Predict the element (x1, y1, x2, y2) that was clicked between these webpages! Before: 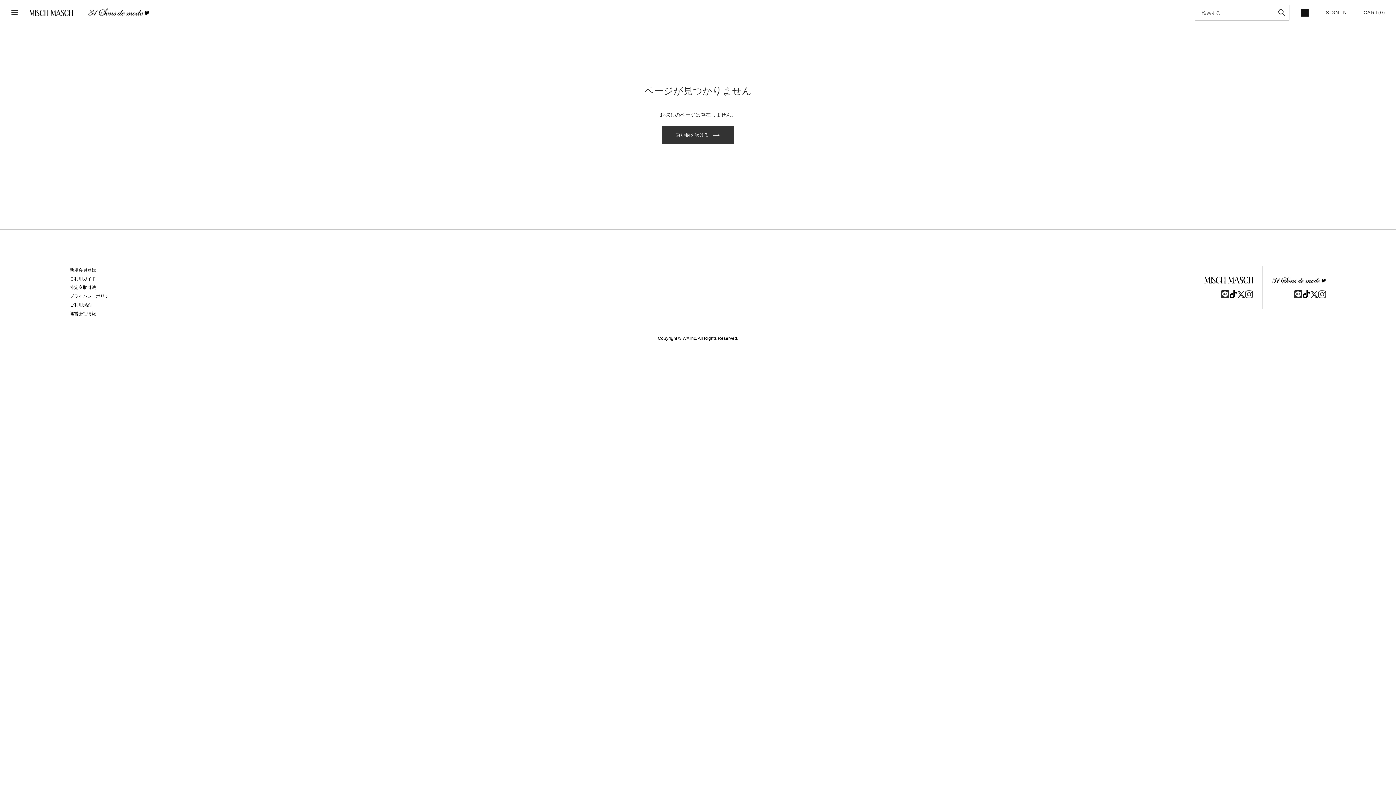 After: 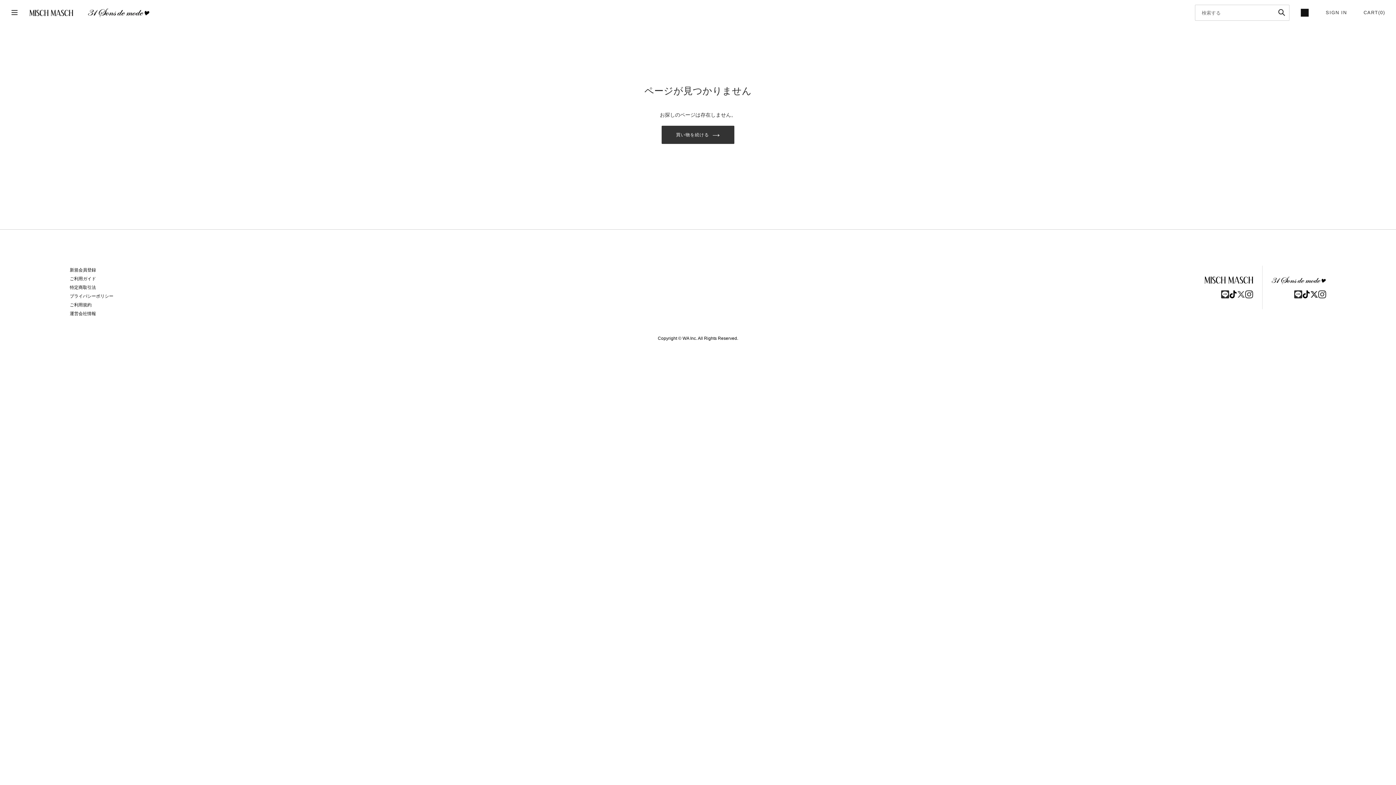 Action: bbox: (1237, 290, 1245, 298)